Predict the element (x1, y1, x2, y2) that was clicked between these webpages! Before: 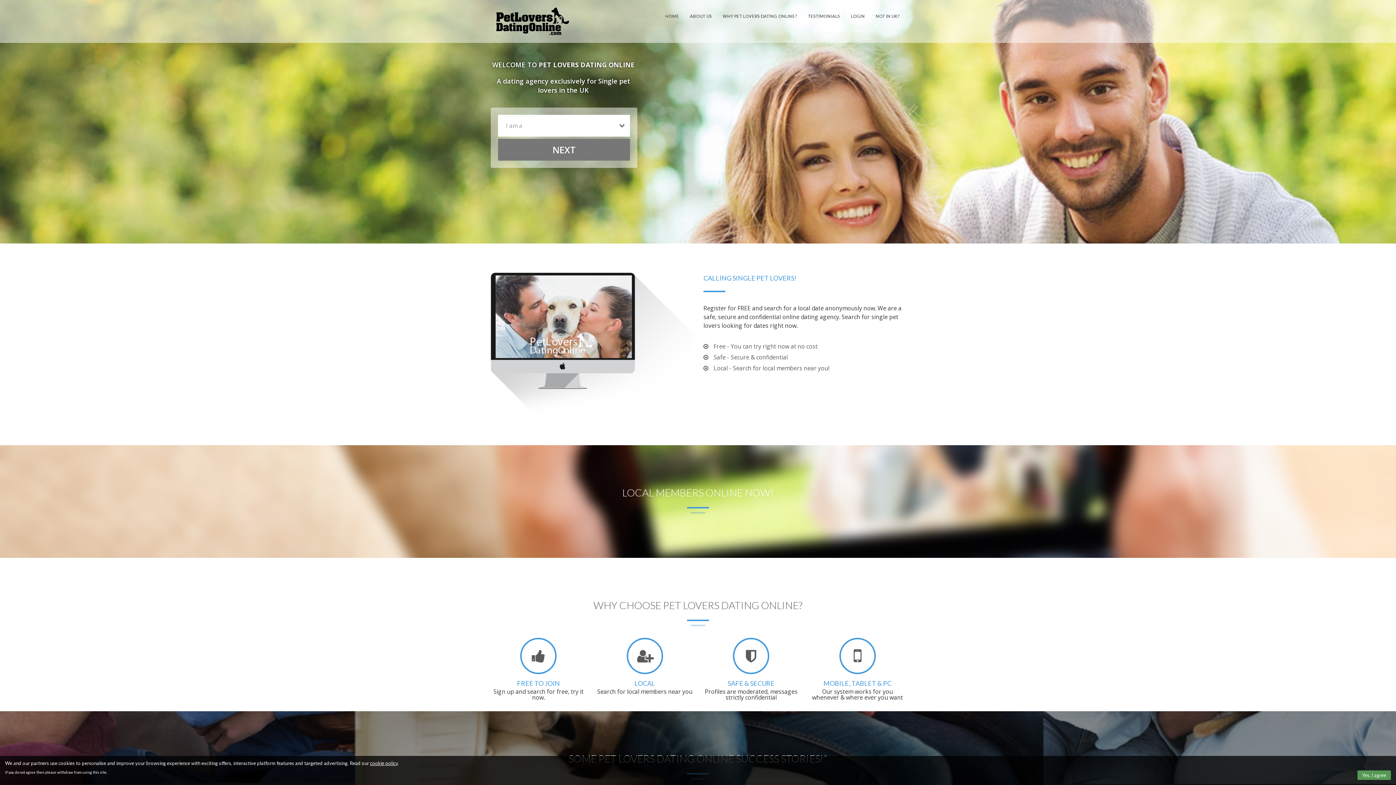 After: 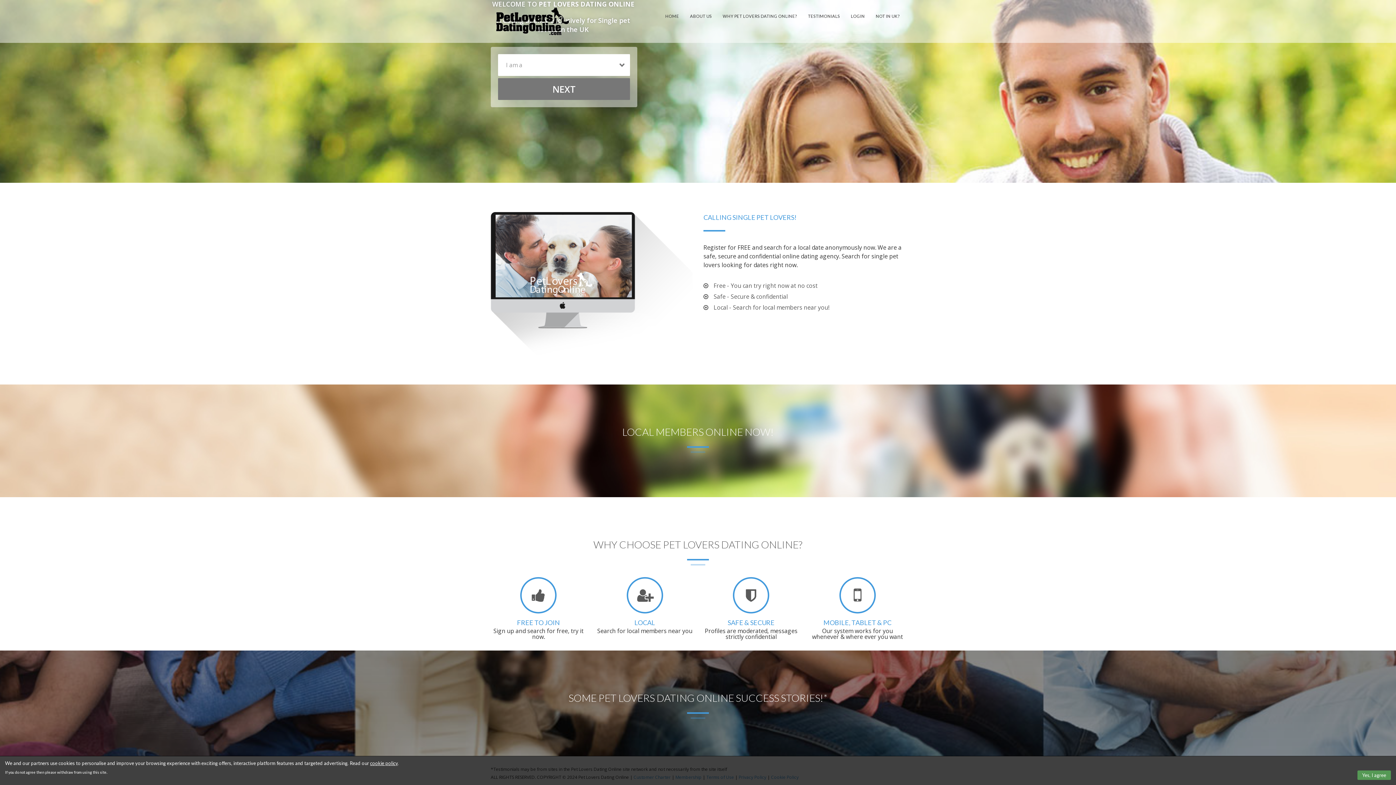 Action: label: ABOUT US bbox: (684, 7, 717, 25)